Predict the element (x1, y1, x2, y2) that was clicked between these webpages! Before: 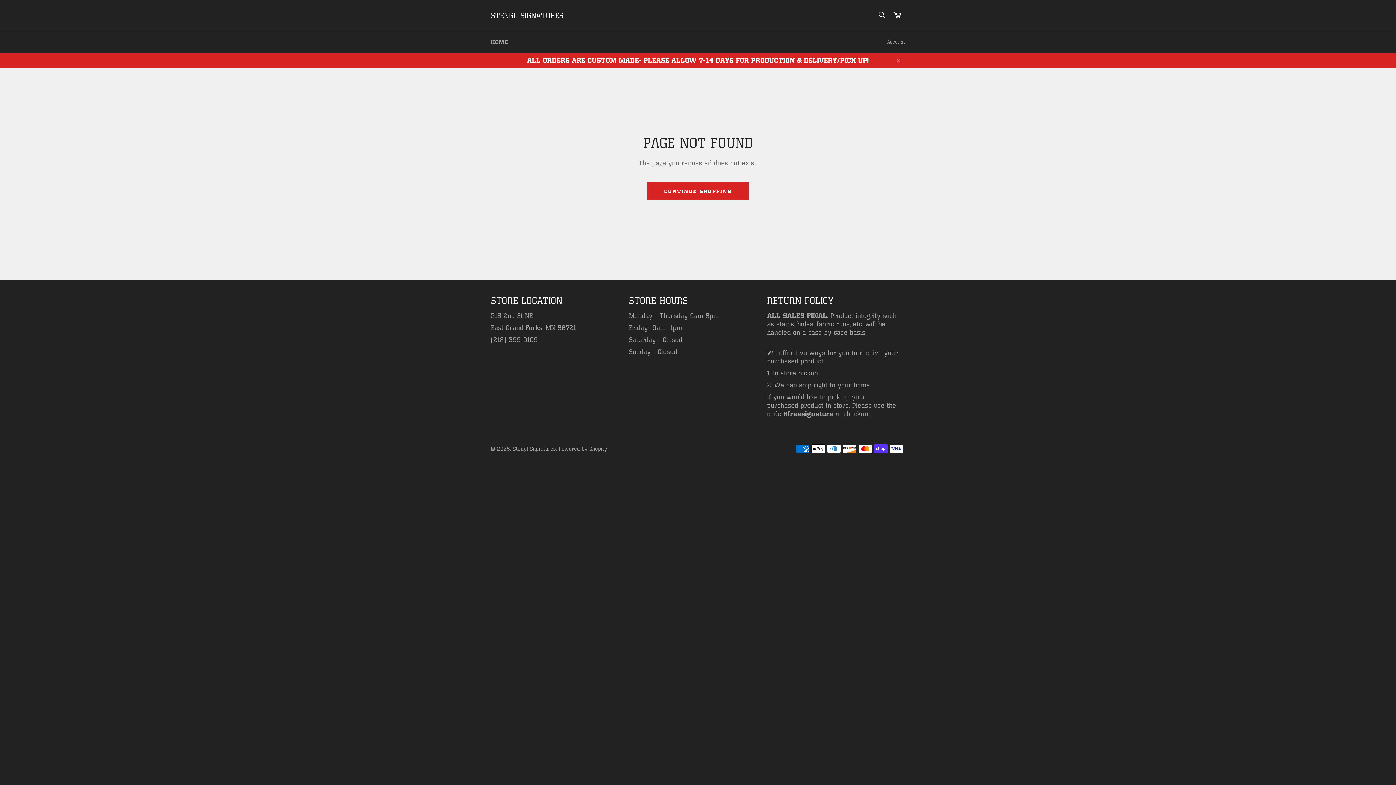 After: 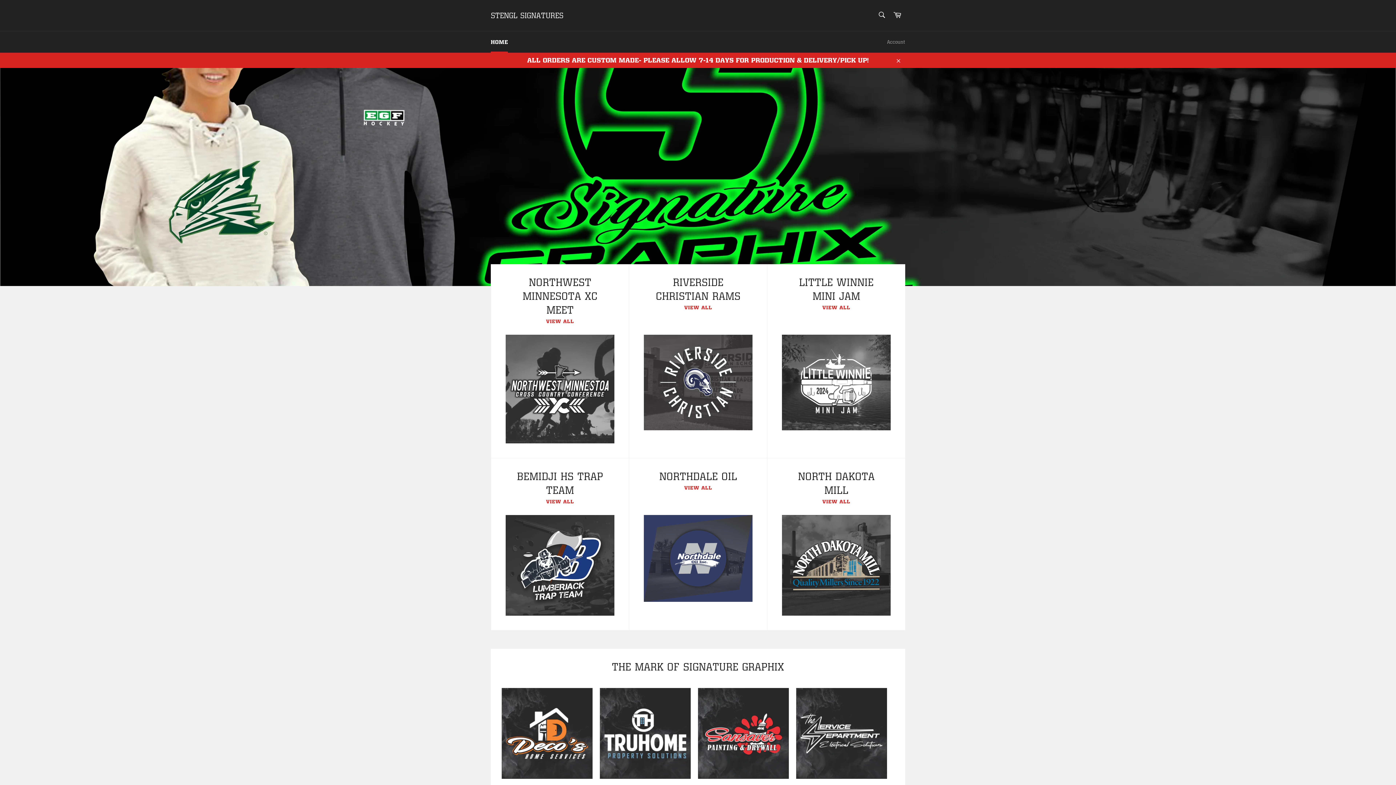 Action: bbox: (483, 31, 515, 52) label: HOME